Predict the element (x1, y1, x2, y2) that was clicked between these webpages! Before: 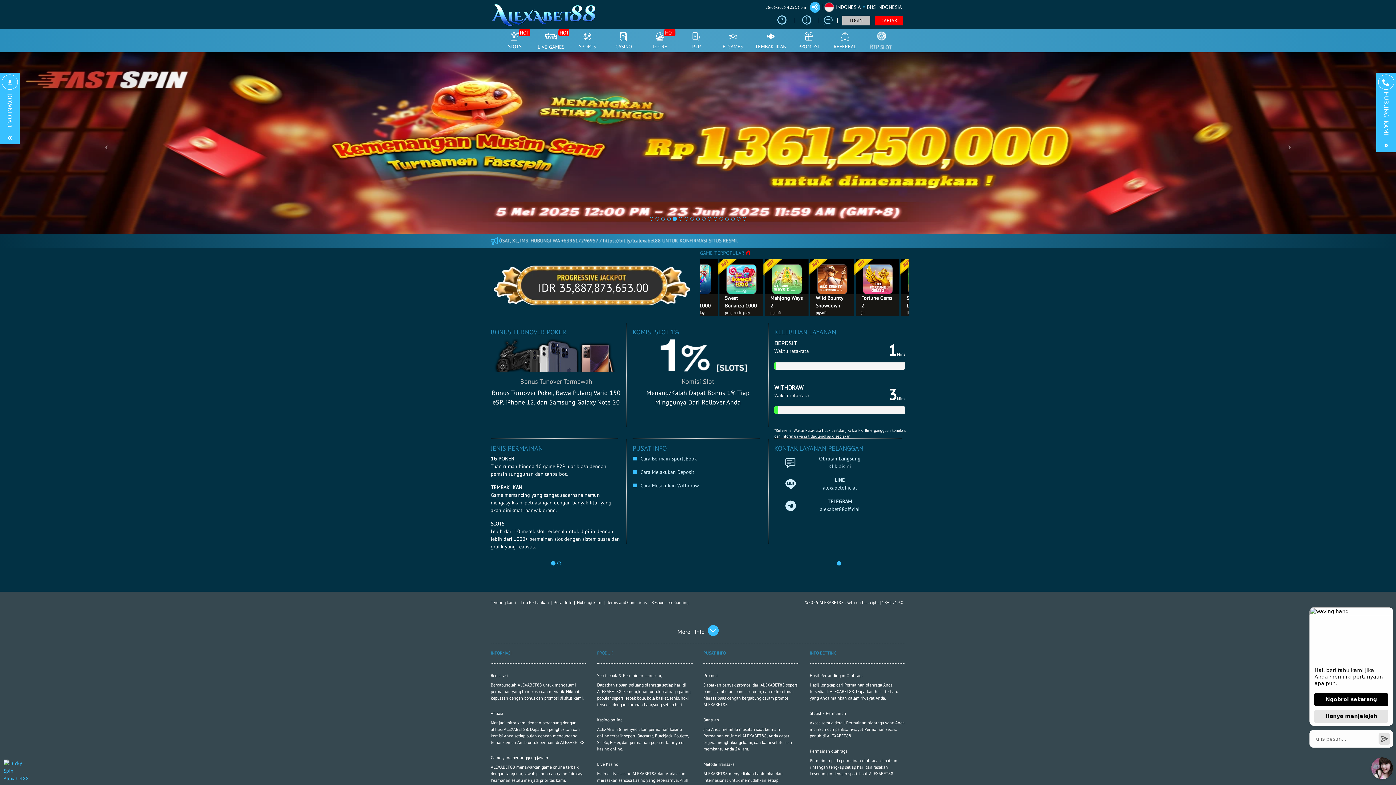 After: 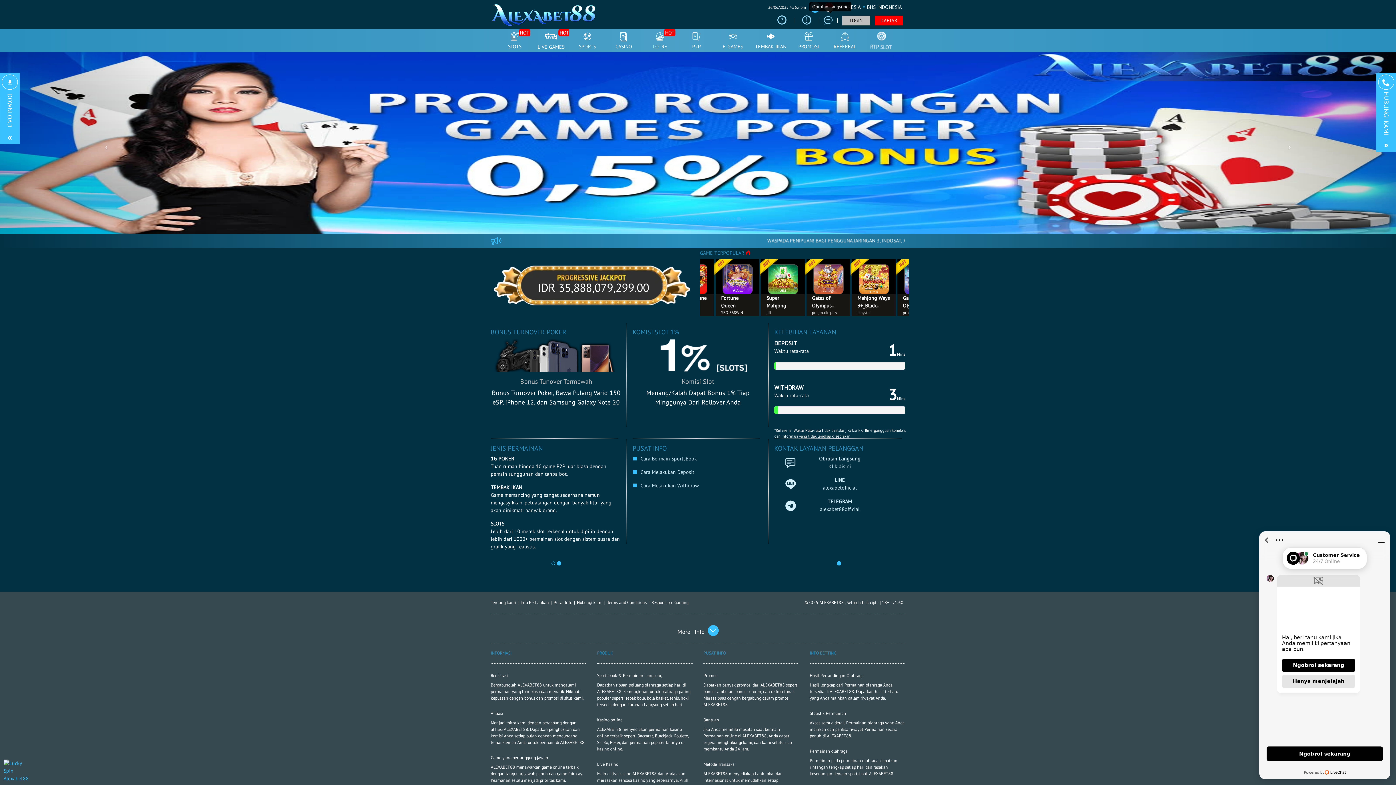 Action: bbox: (824, 14, 832, 27)